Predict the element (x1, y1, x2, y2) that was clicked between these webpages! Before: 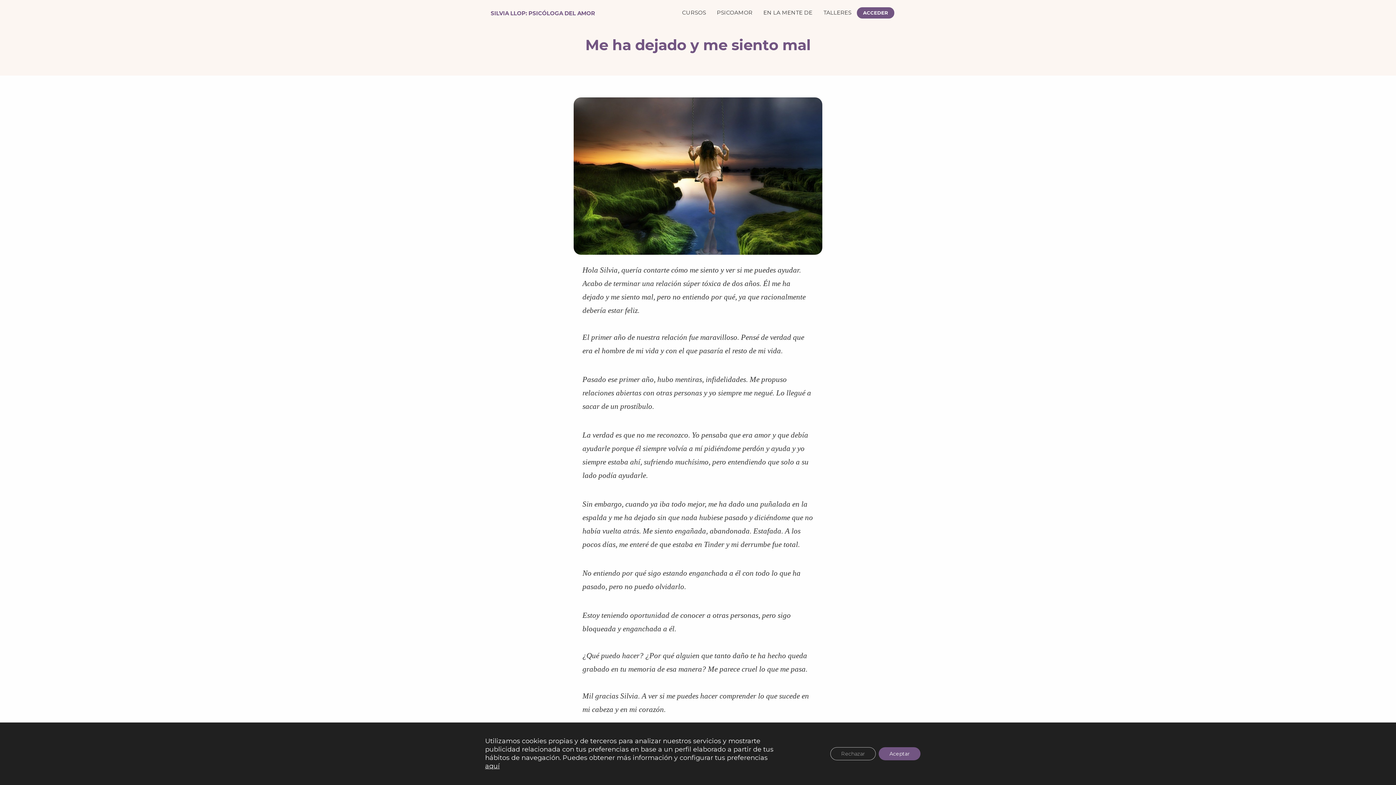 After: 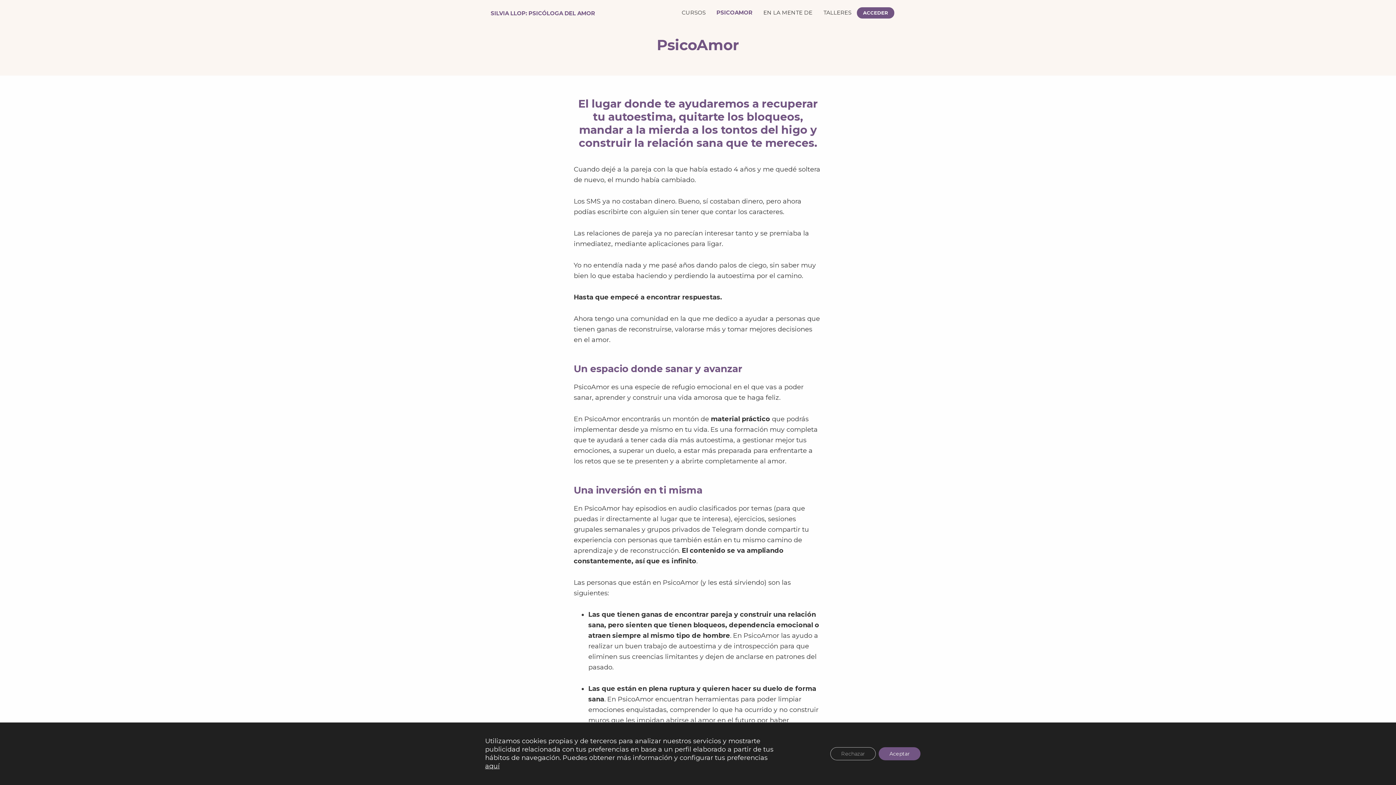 Action: bbox: (711, 5, 758, 19) label: PSICOAMOR